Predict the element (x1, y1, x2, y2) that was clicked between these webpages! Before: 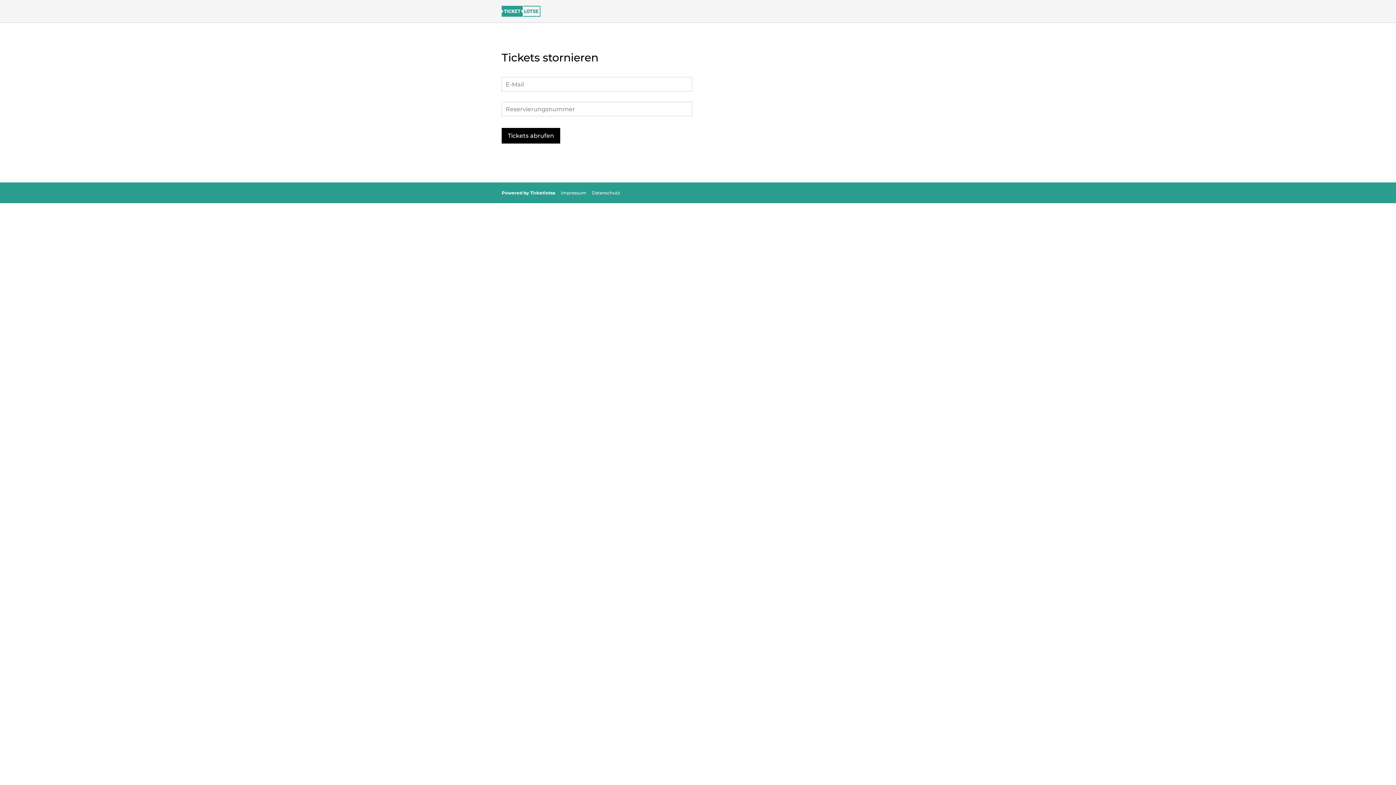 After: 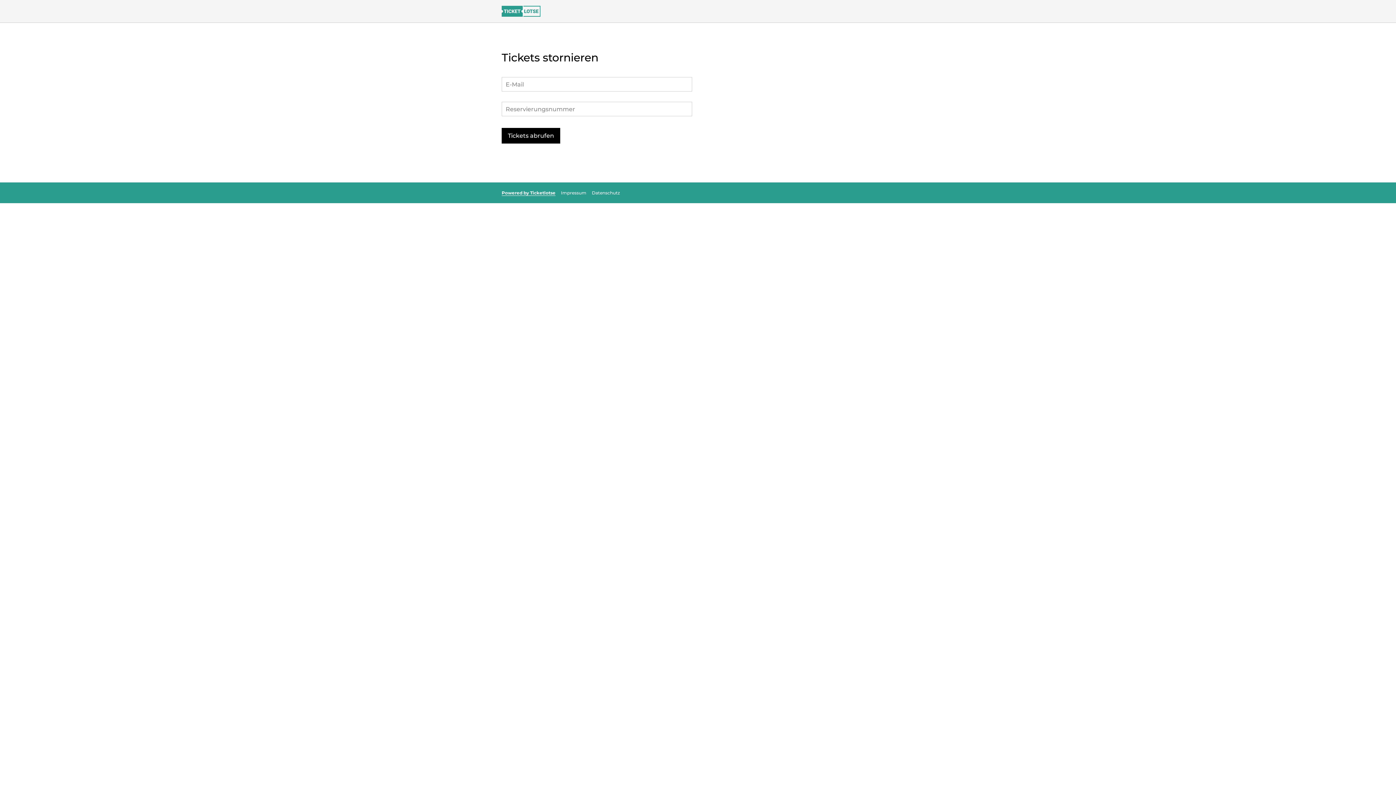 Action: bbox: (501, 190, 555, 196) label: Powered by Ticketlotse